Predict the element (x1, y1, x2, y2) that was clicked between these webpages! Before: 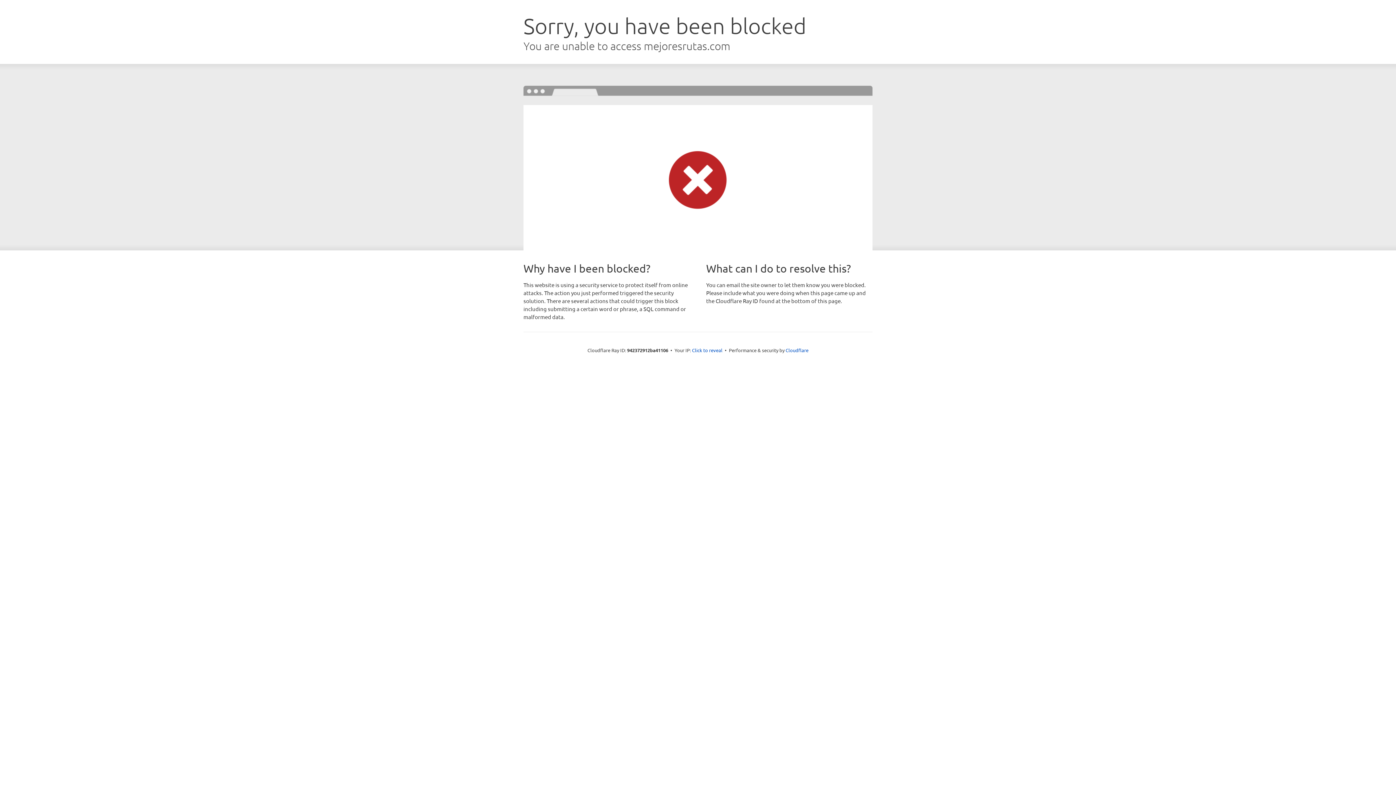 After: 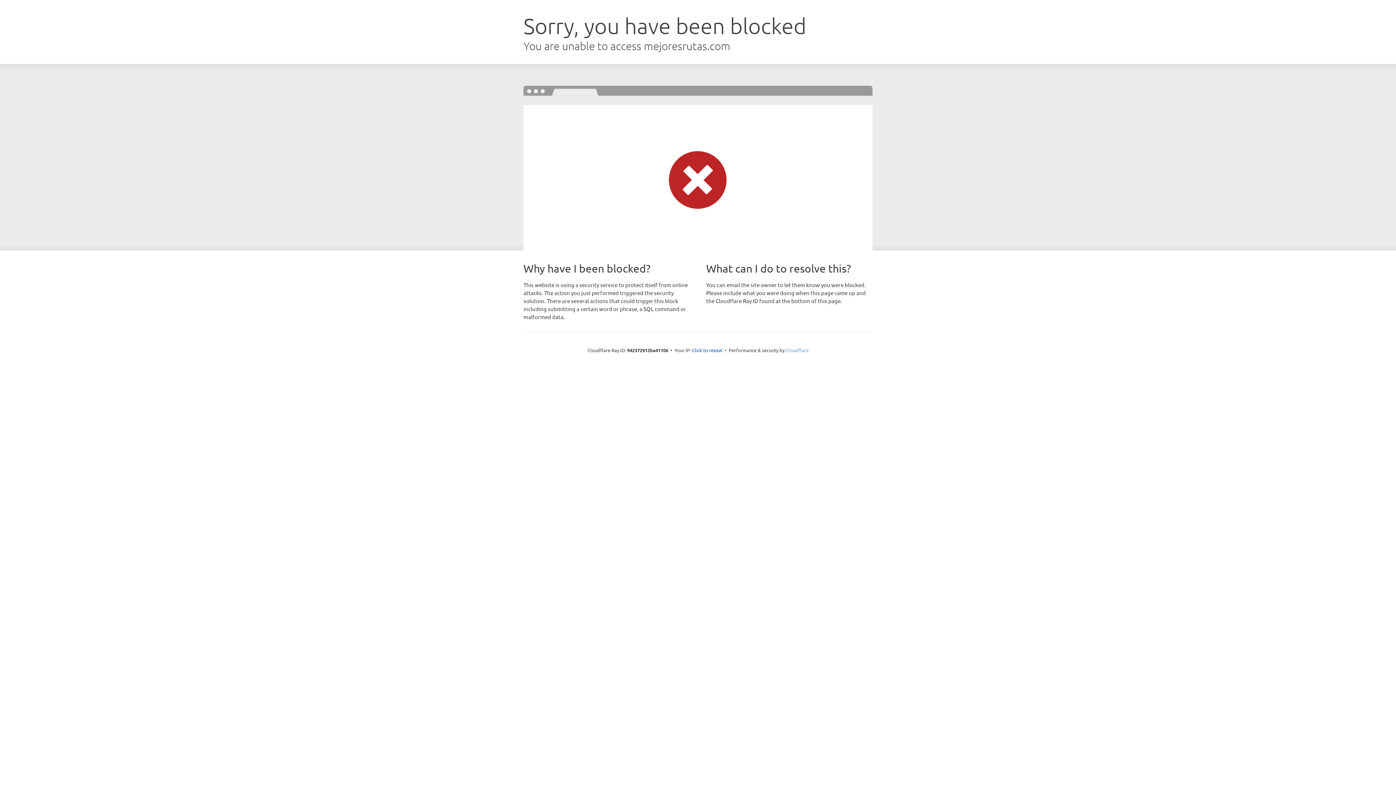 Action: bbox: (785, 347, 808, 353) label: Cloudflare